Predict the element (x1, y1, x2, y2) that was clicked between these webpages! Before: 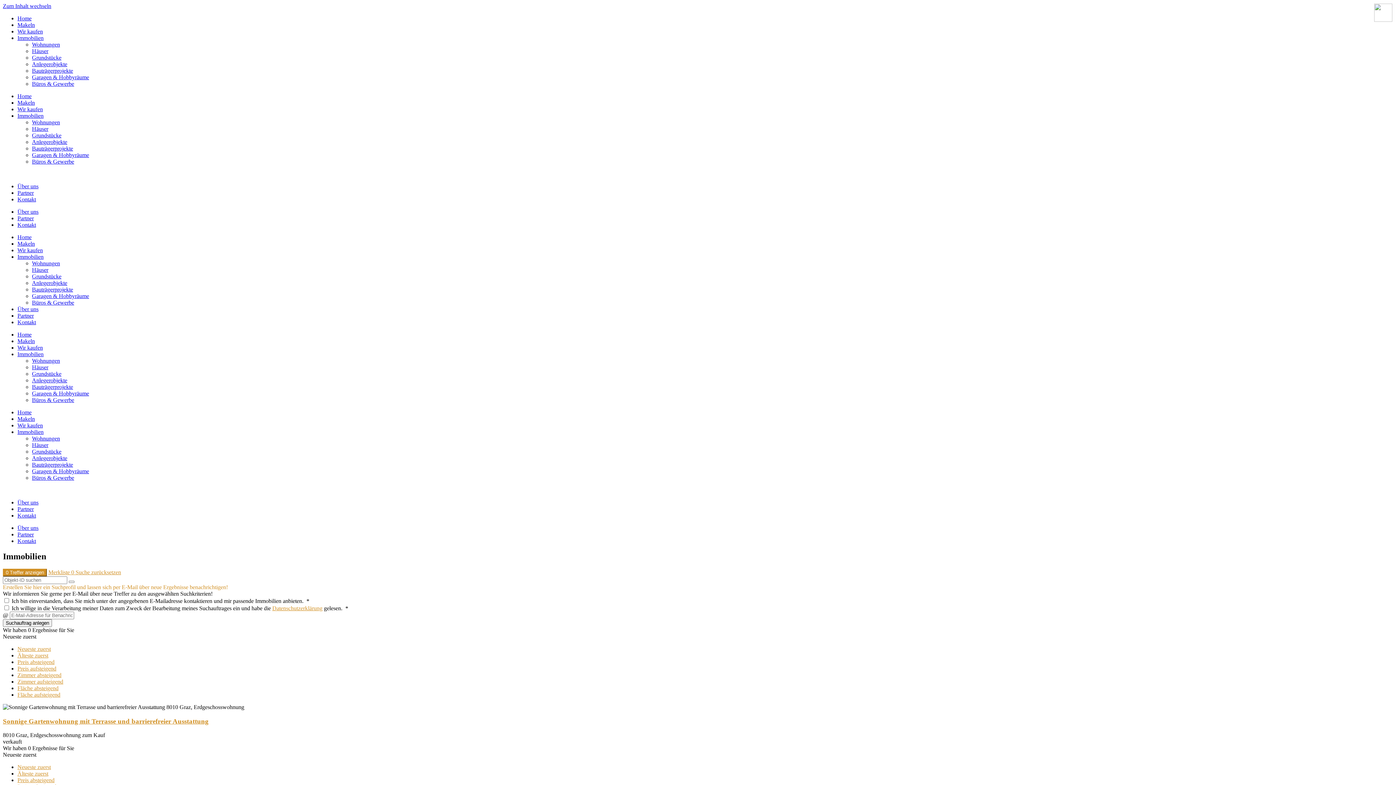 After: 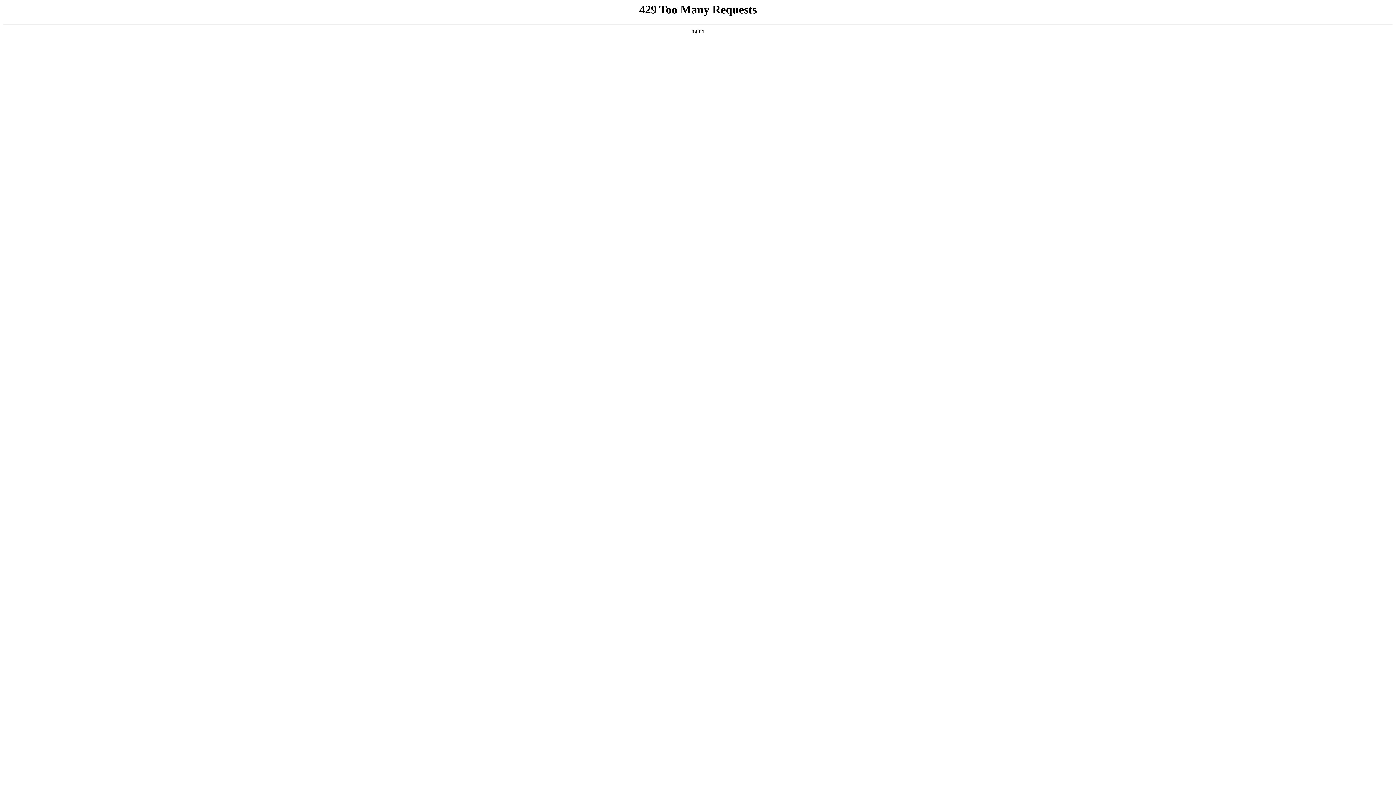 Action: bbox: (32, 461, 73, 468) label: Bauträ­ger­pro­jekte